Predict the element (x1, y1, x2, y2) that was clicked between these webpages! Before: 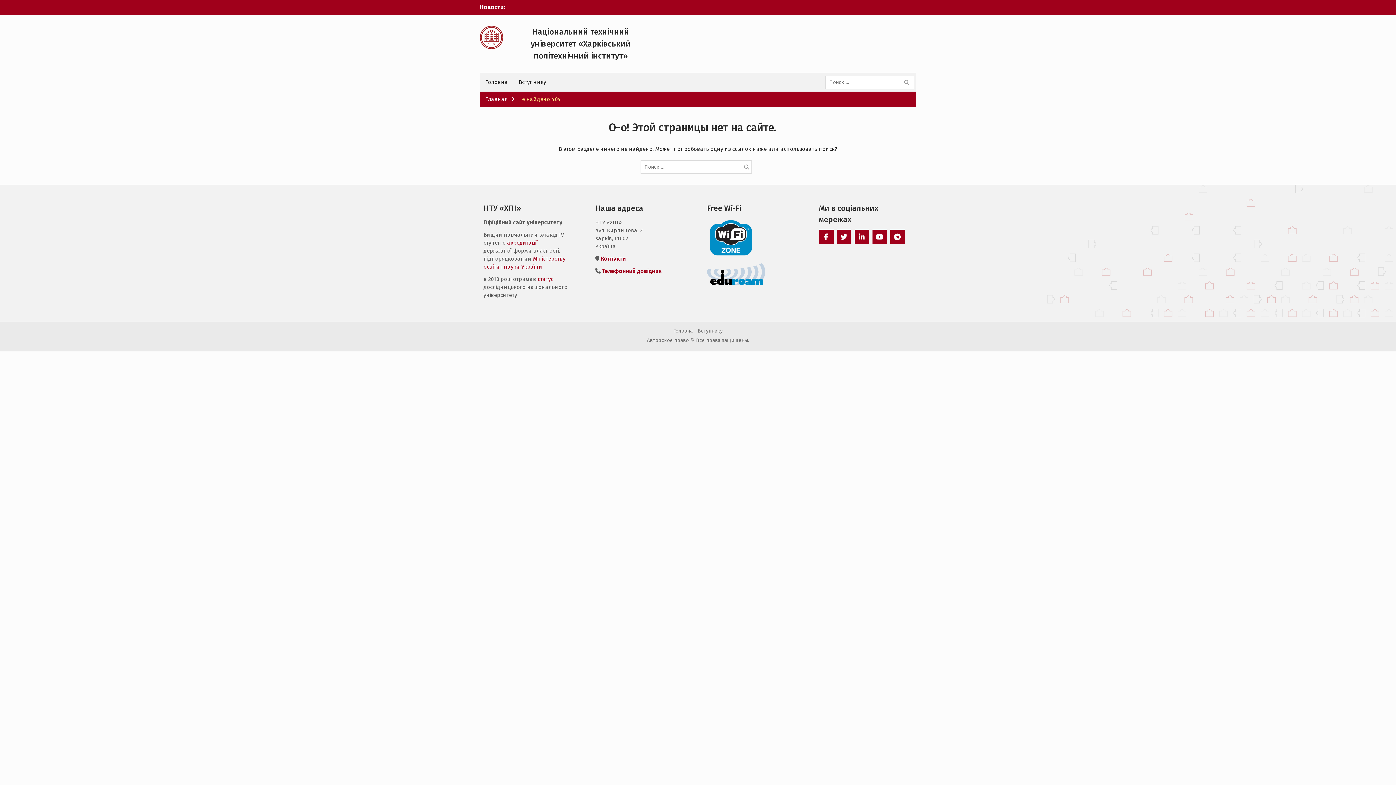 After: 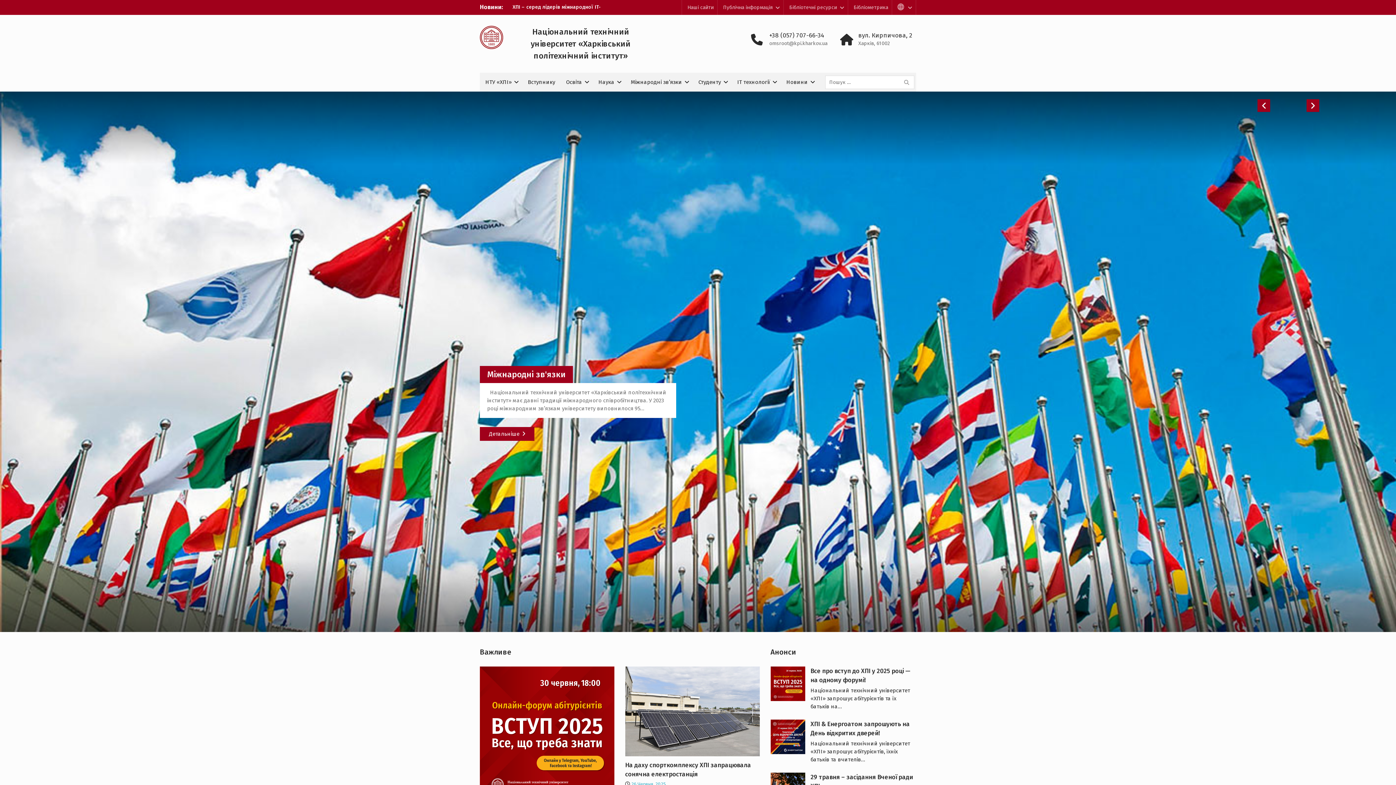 Action: bbox: (530, 26, 630, 60) label: Національний технічний університет «Харківський політехнічний iнститут»